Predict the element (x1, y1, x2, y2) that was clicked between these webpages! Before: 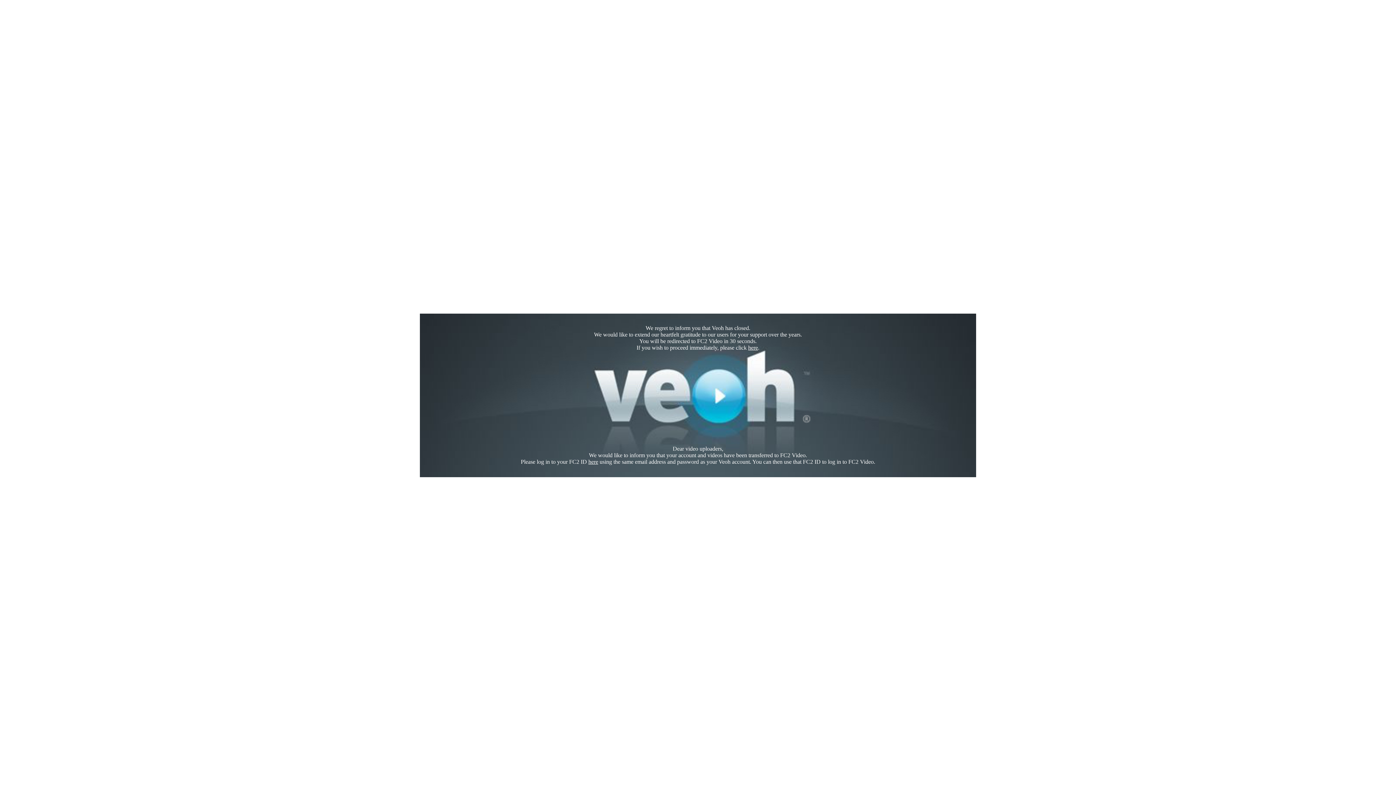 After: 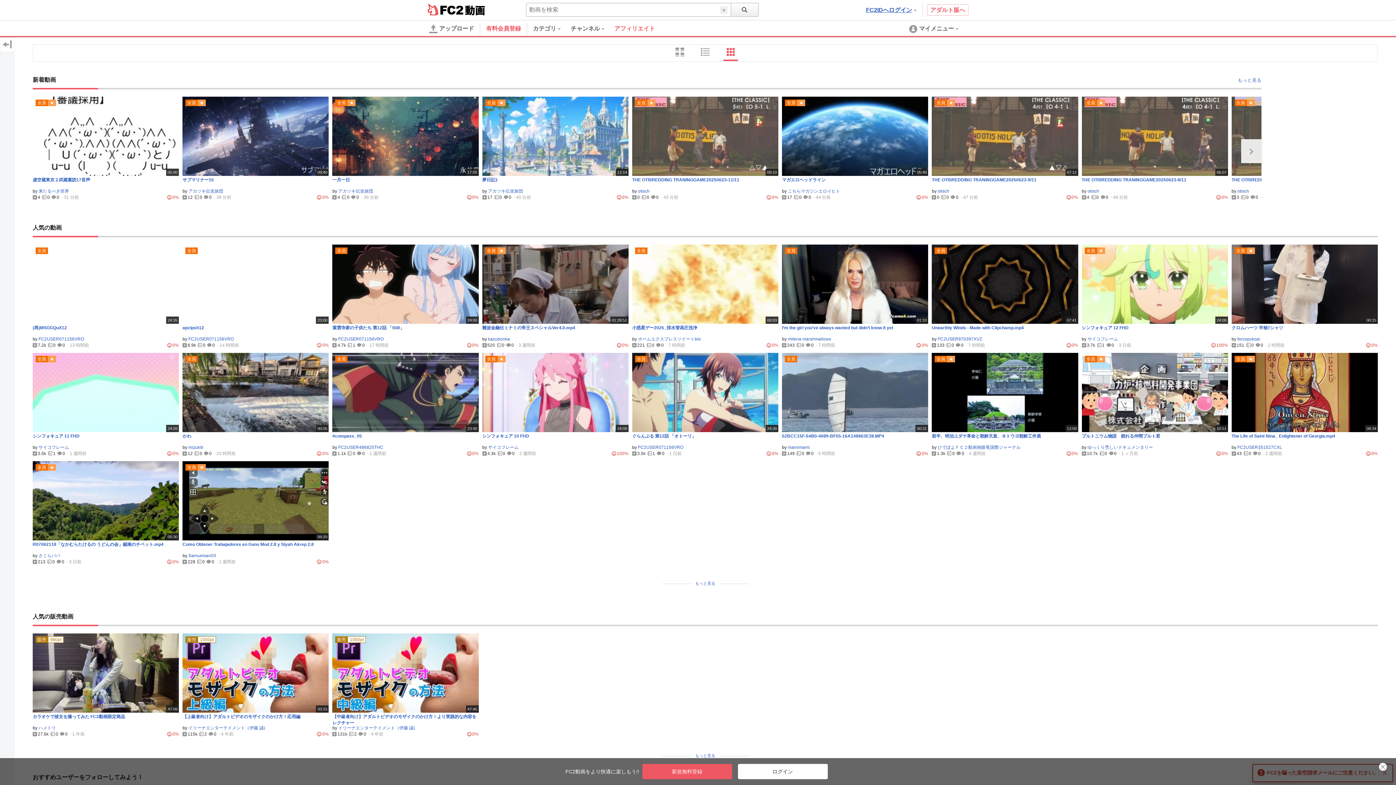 Action: label: here bbox: (748, 344, 758, 350)